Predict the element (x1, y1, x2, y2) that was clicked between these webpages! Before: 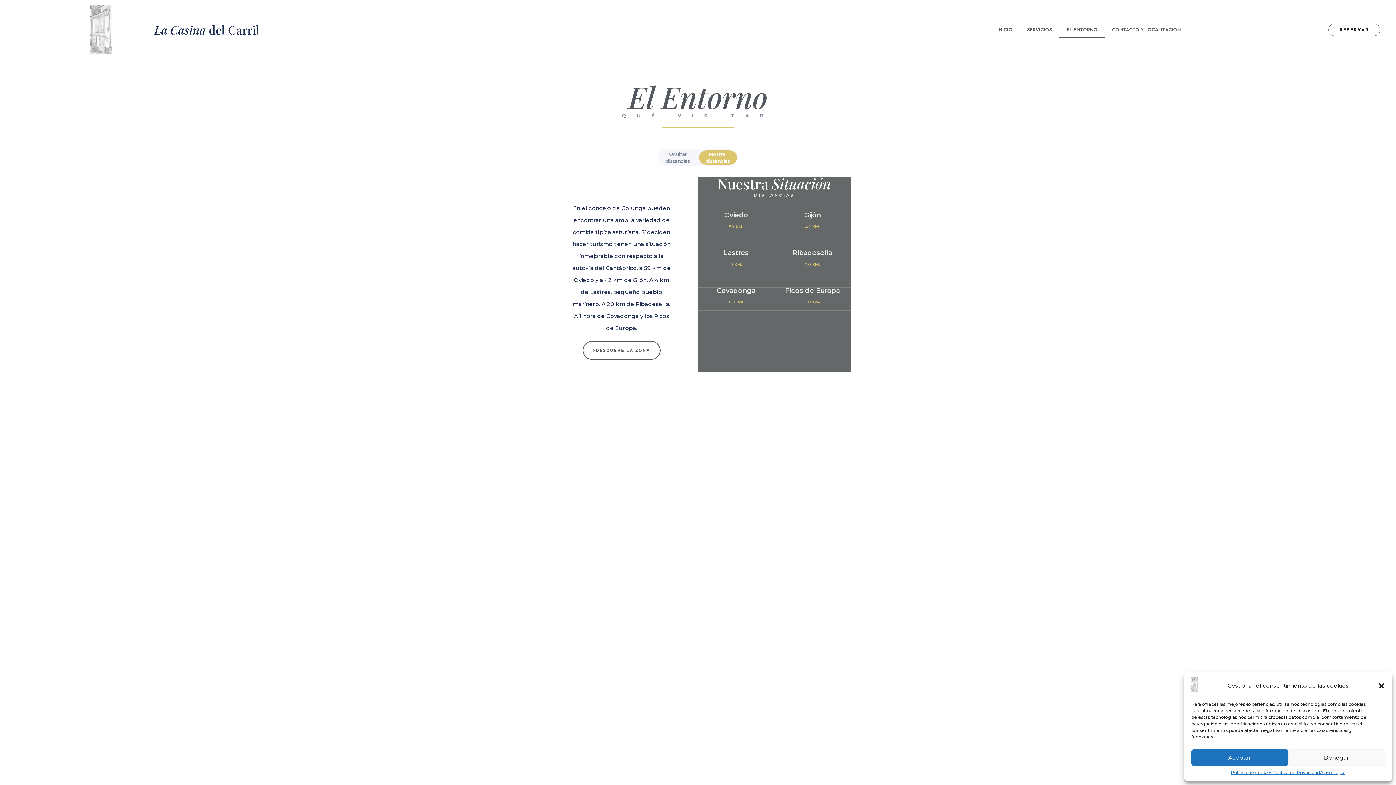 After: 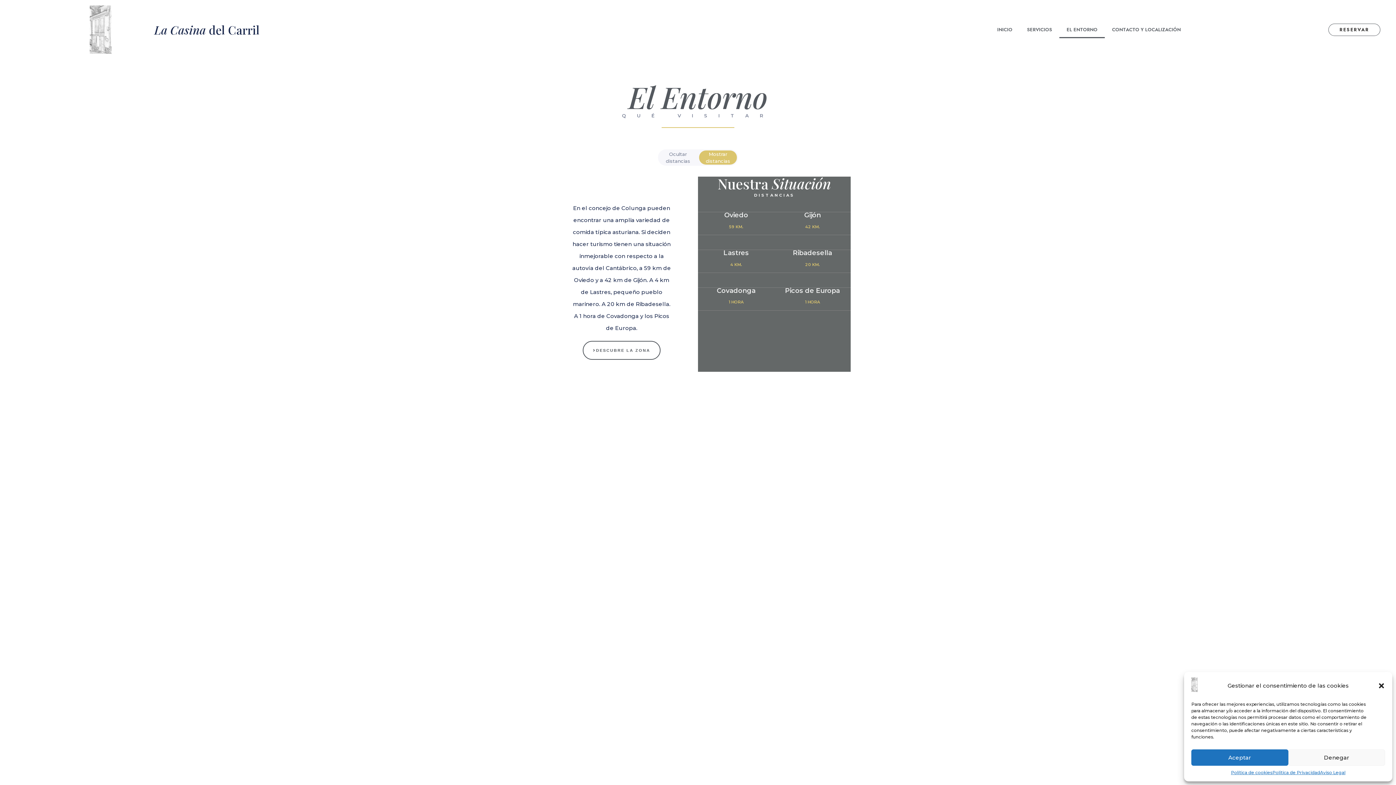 Action: label: EL ENTORNO bbox: (1059, 21, 1105, 38)